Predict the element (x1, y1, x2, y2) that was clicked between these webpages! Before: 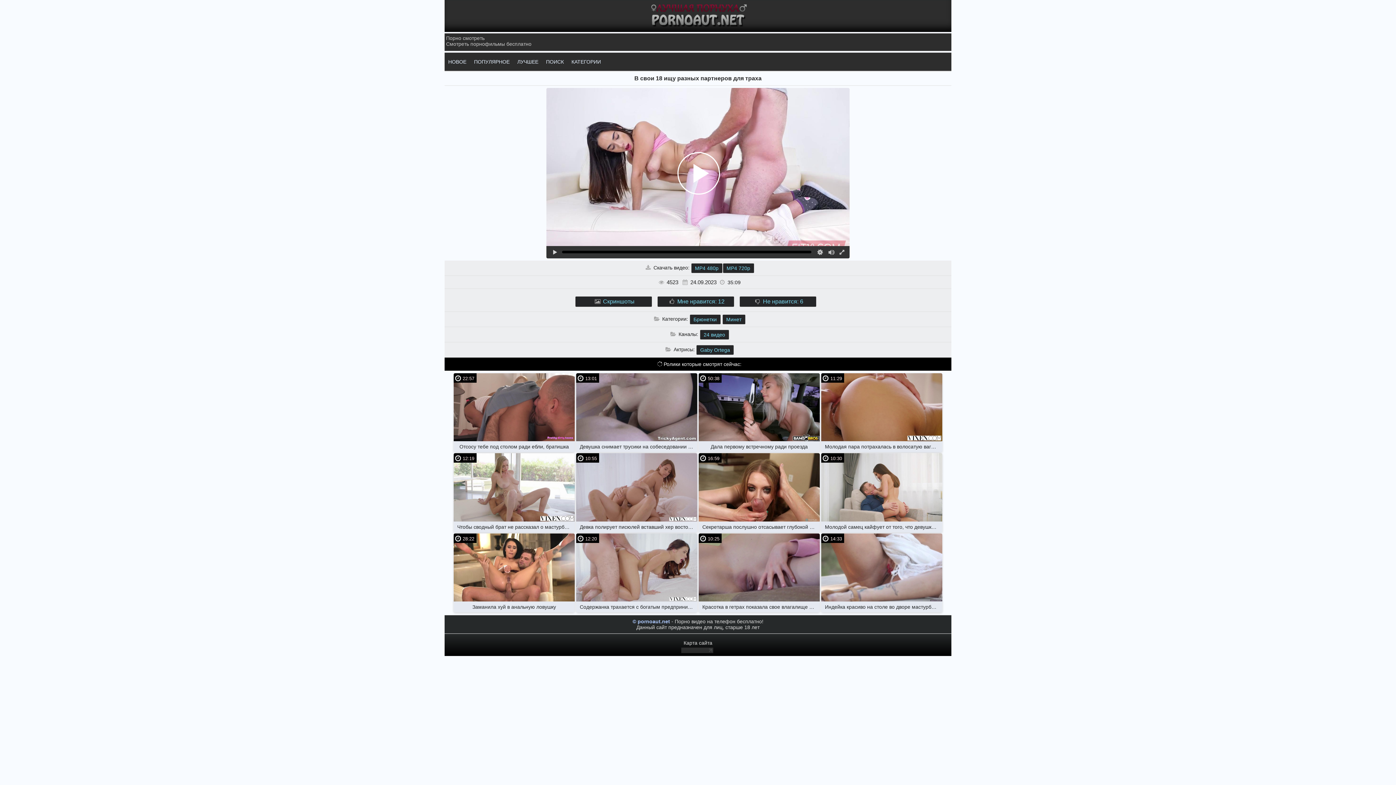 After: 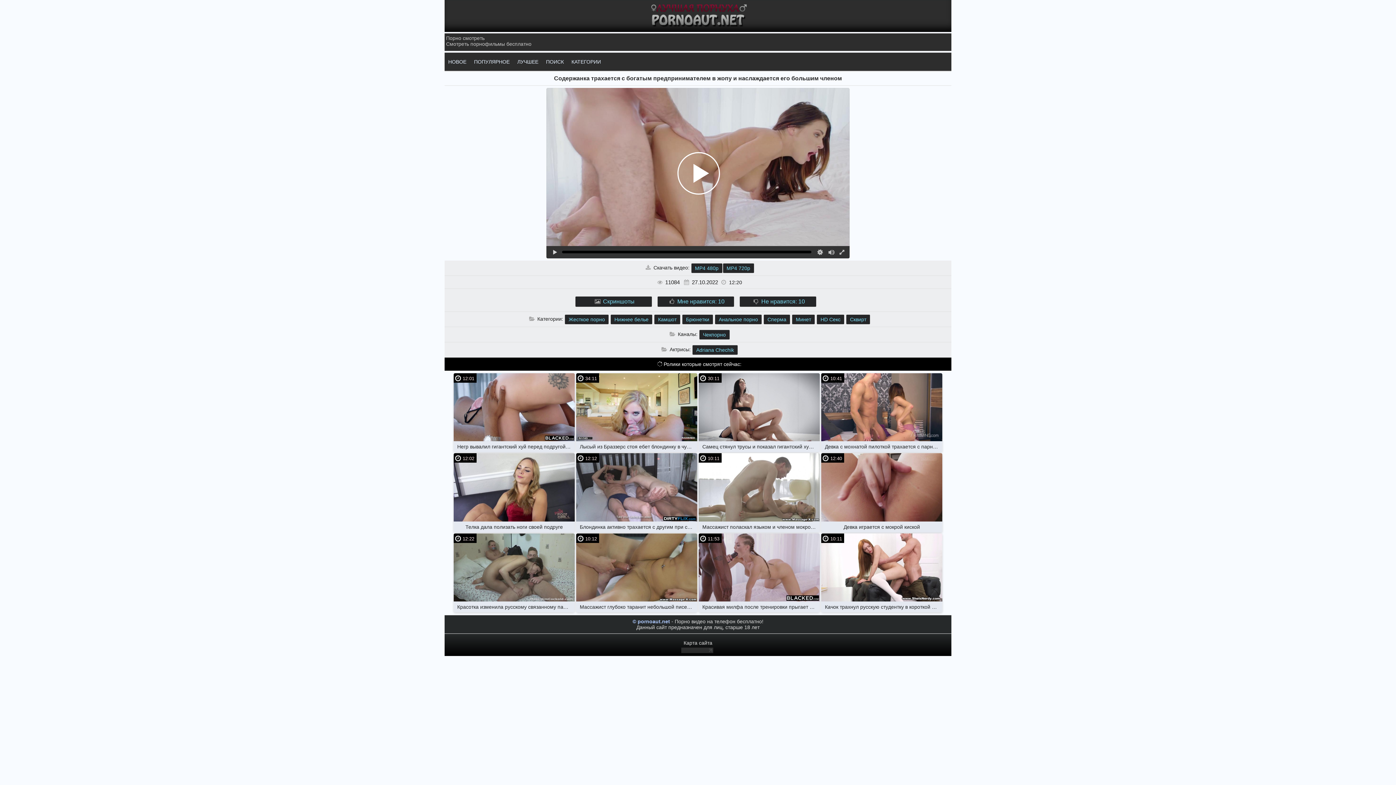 Action: bbox: (576, 533, 697, 601) label: 12:20